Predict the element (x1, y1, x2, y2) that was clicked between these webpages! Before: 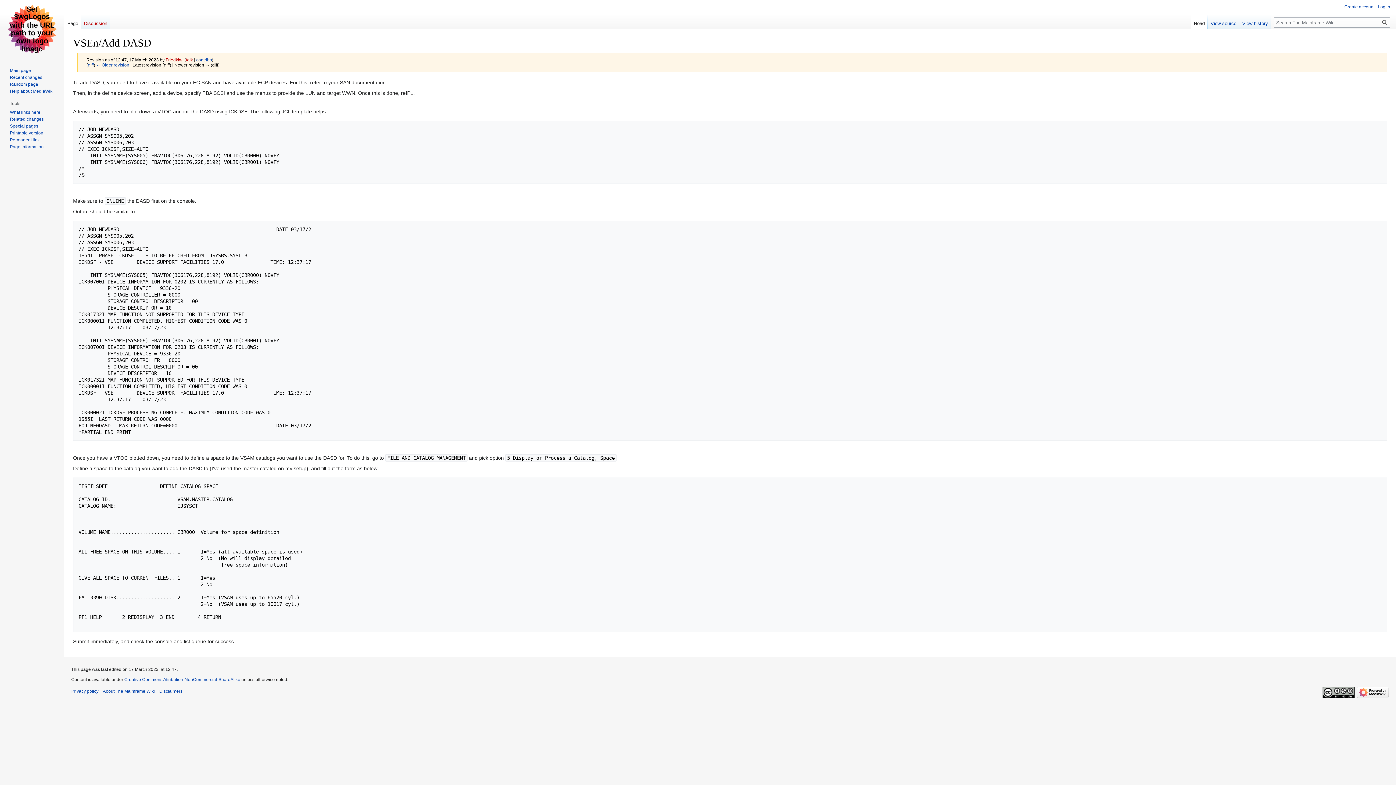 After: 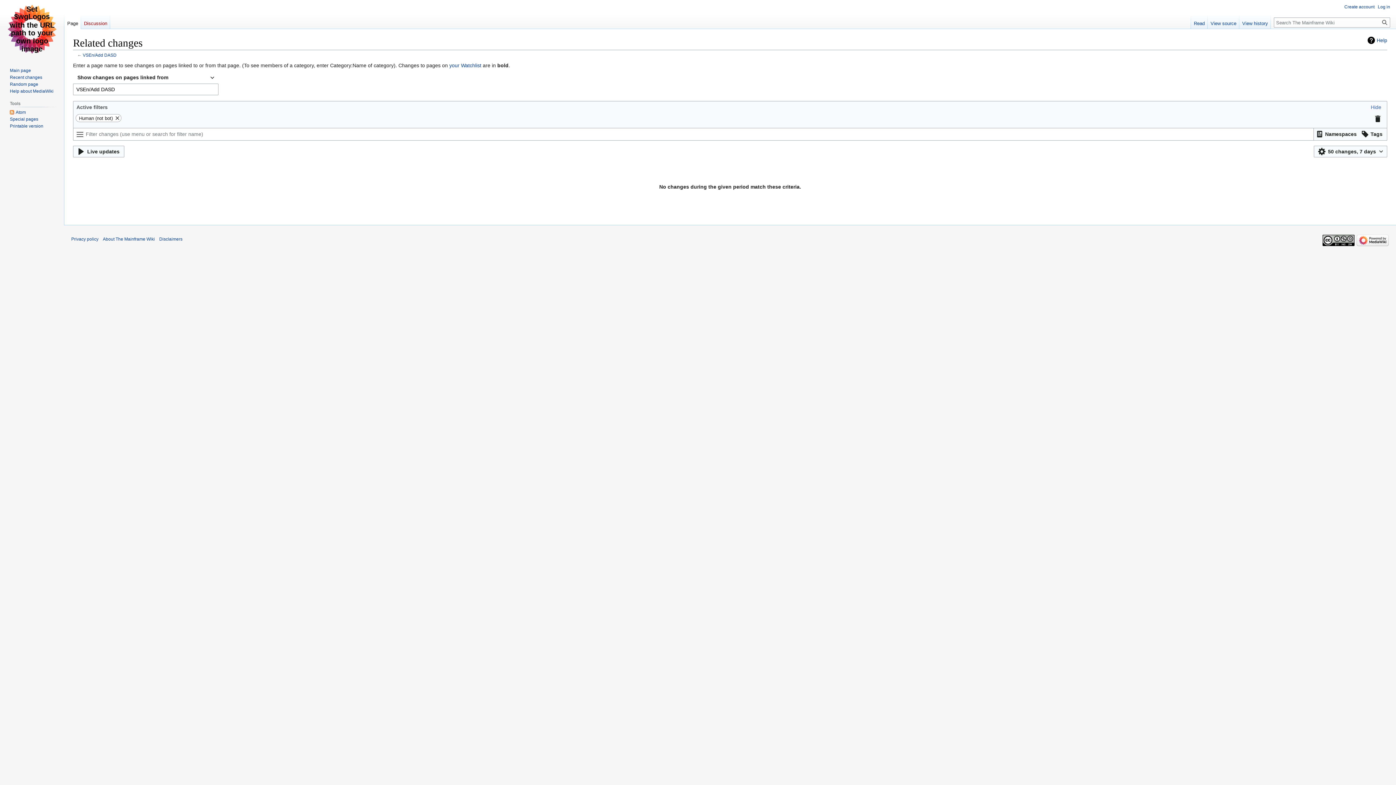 Action: label: Related changes bbox: (9, 116, 43, 121)